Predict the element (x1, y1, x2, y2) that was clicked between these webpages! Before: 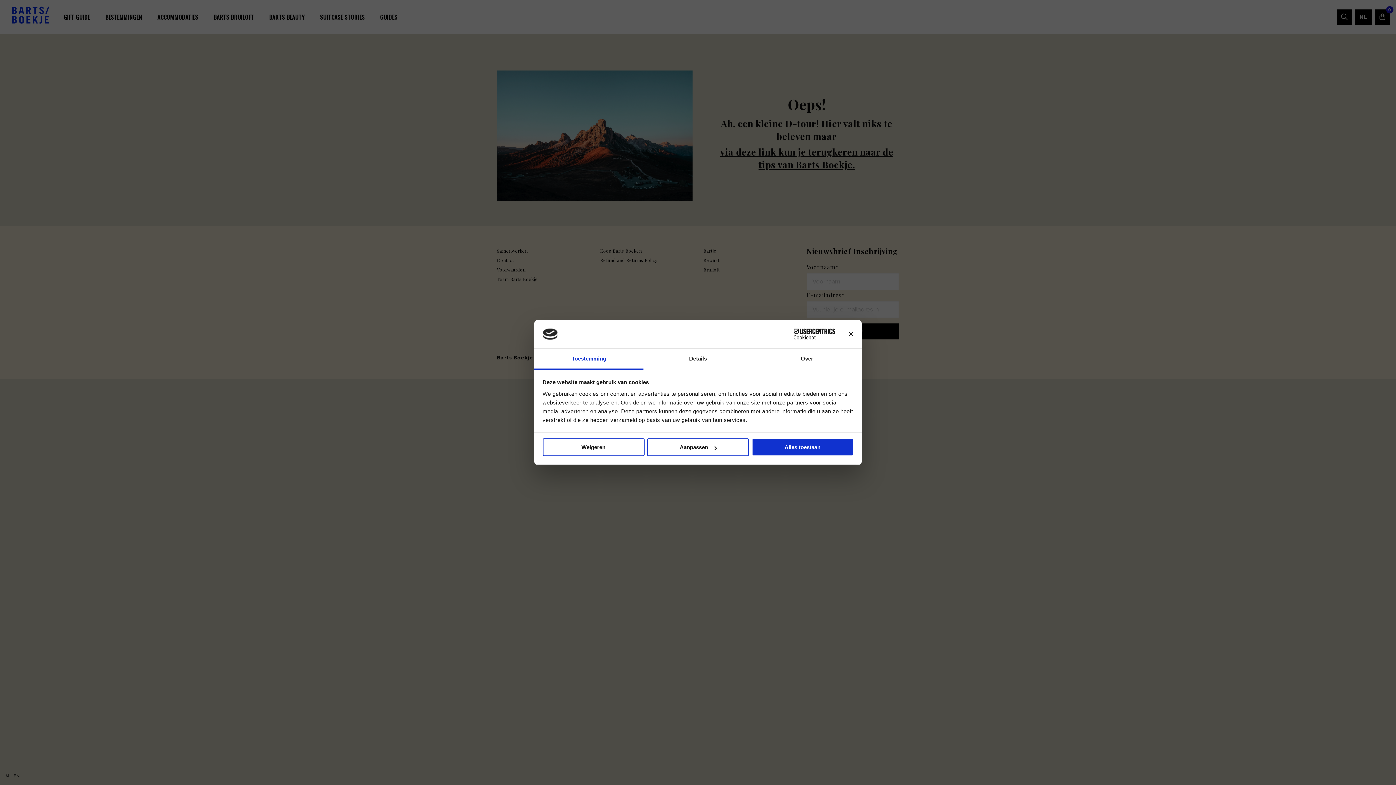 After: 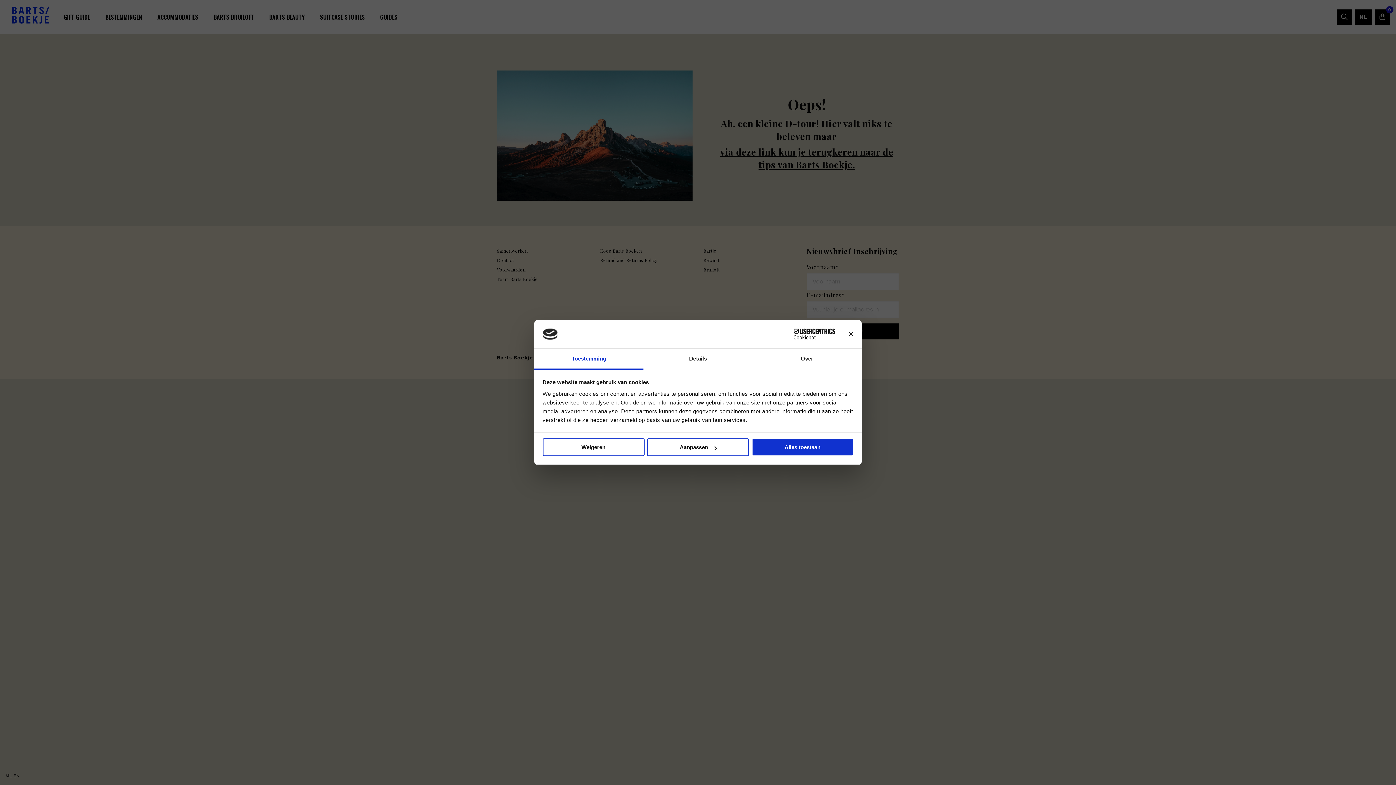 Action: label: Toestemming bbox: (534, 348, 643, 369)